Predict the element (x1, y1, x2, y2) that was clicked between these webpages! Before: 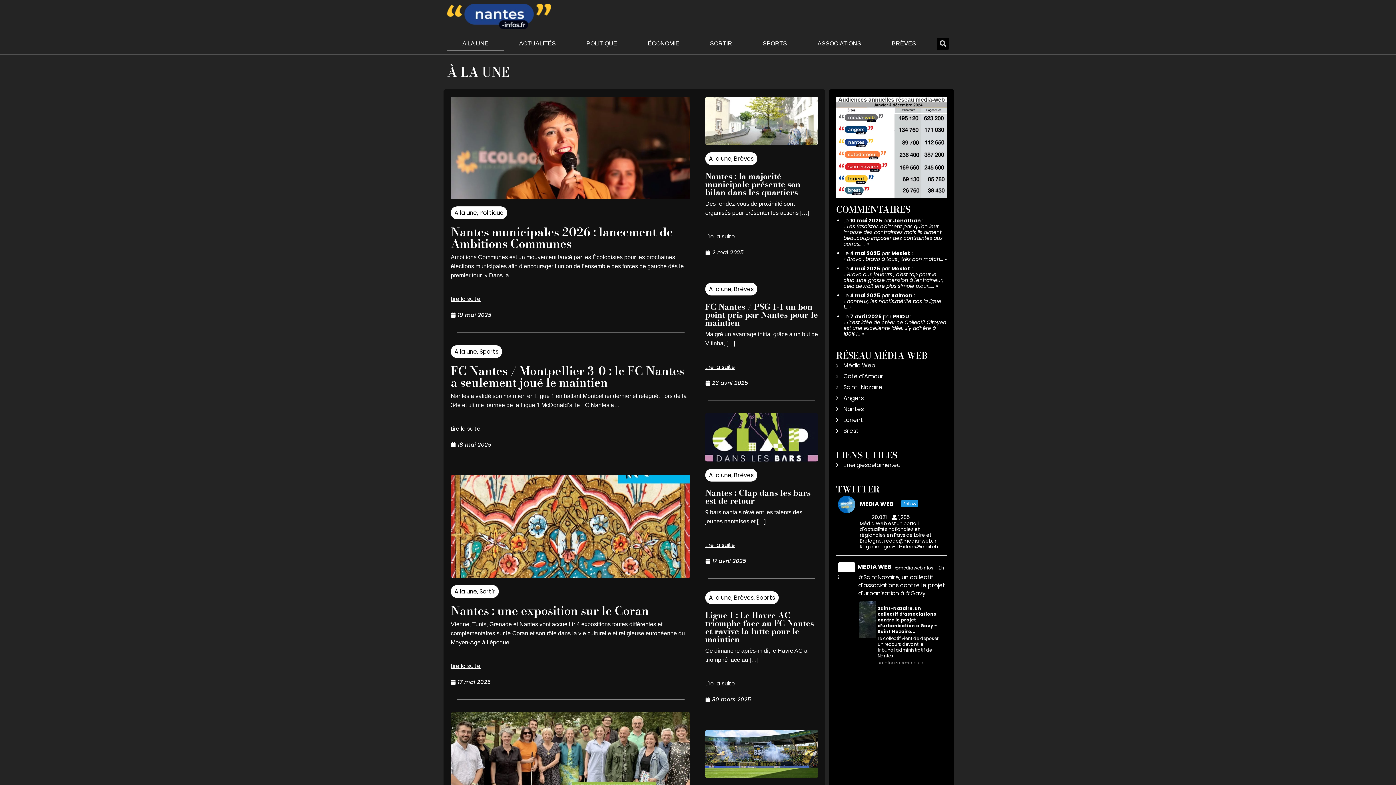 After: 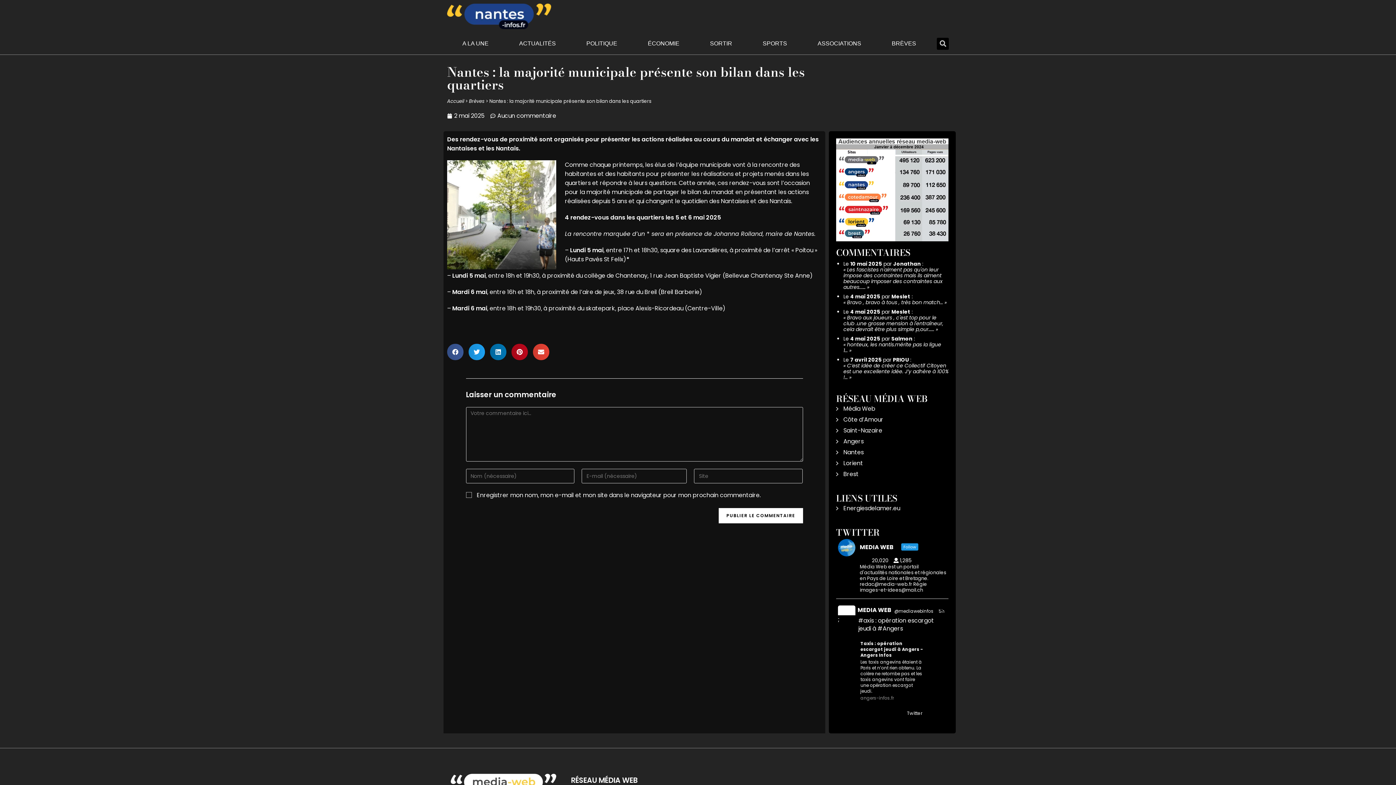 Action: bbox: (705, 96, 818, 145)